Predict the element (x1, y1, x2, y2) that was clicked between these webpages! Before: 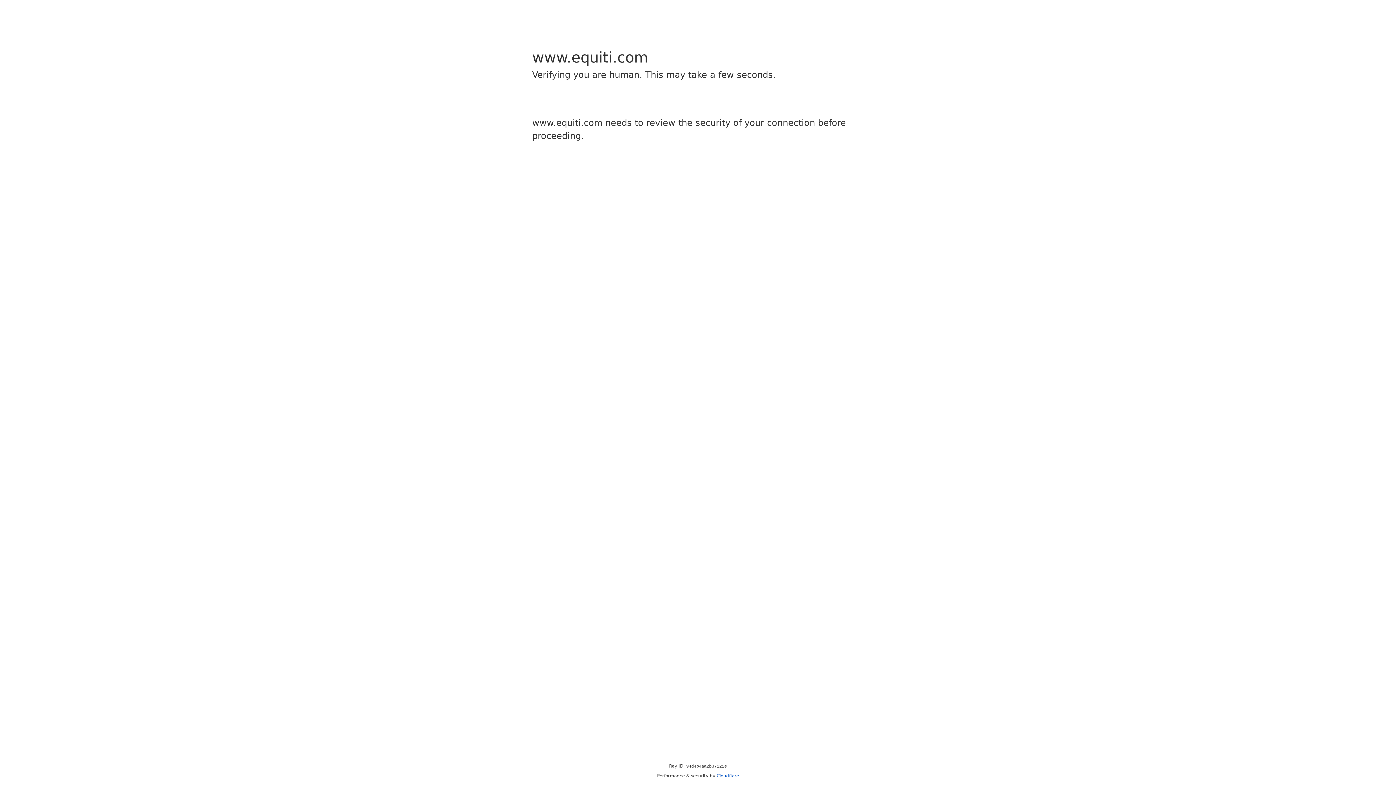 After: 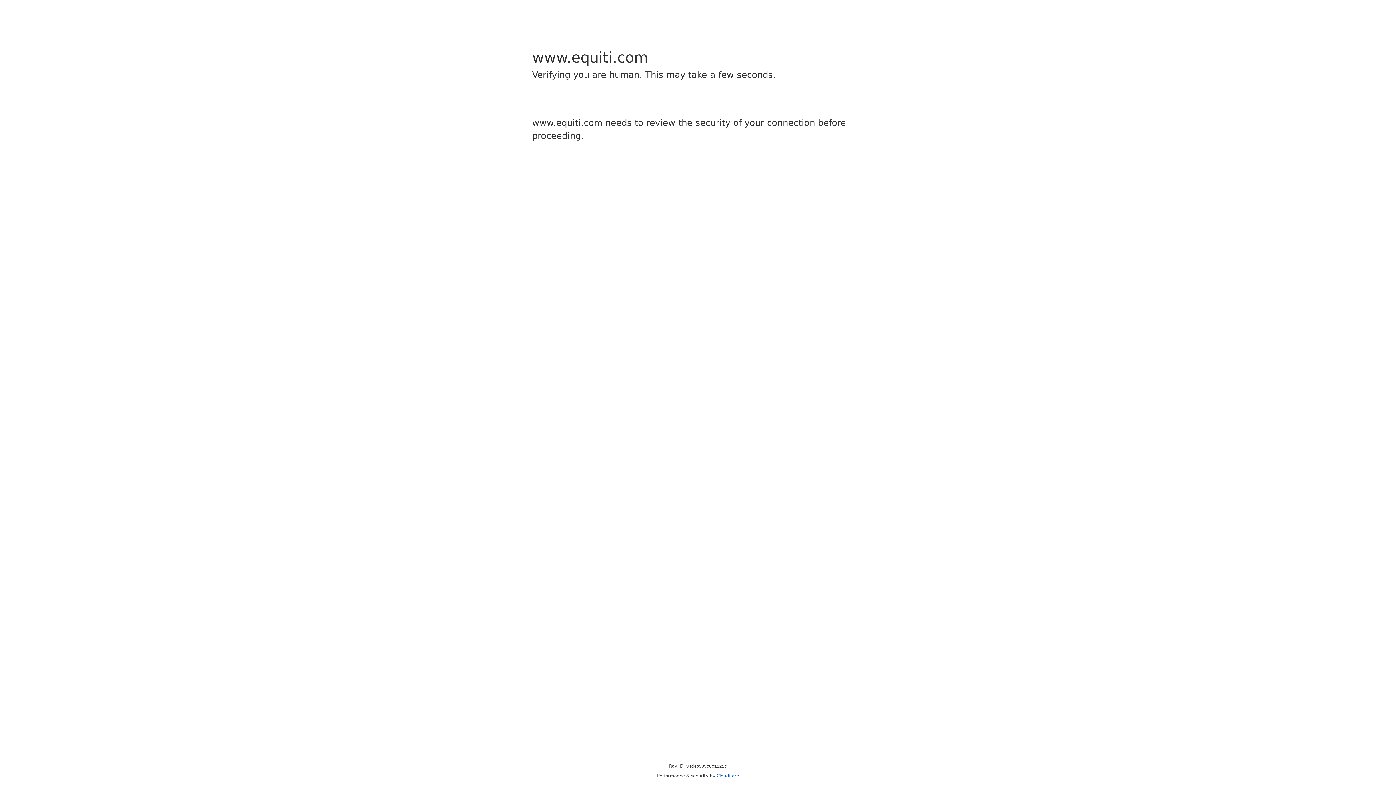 Action: label: Cloudflare bbox: (716, 773, 739, 778)